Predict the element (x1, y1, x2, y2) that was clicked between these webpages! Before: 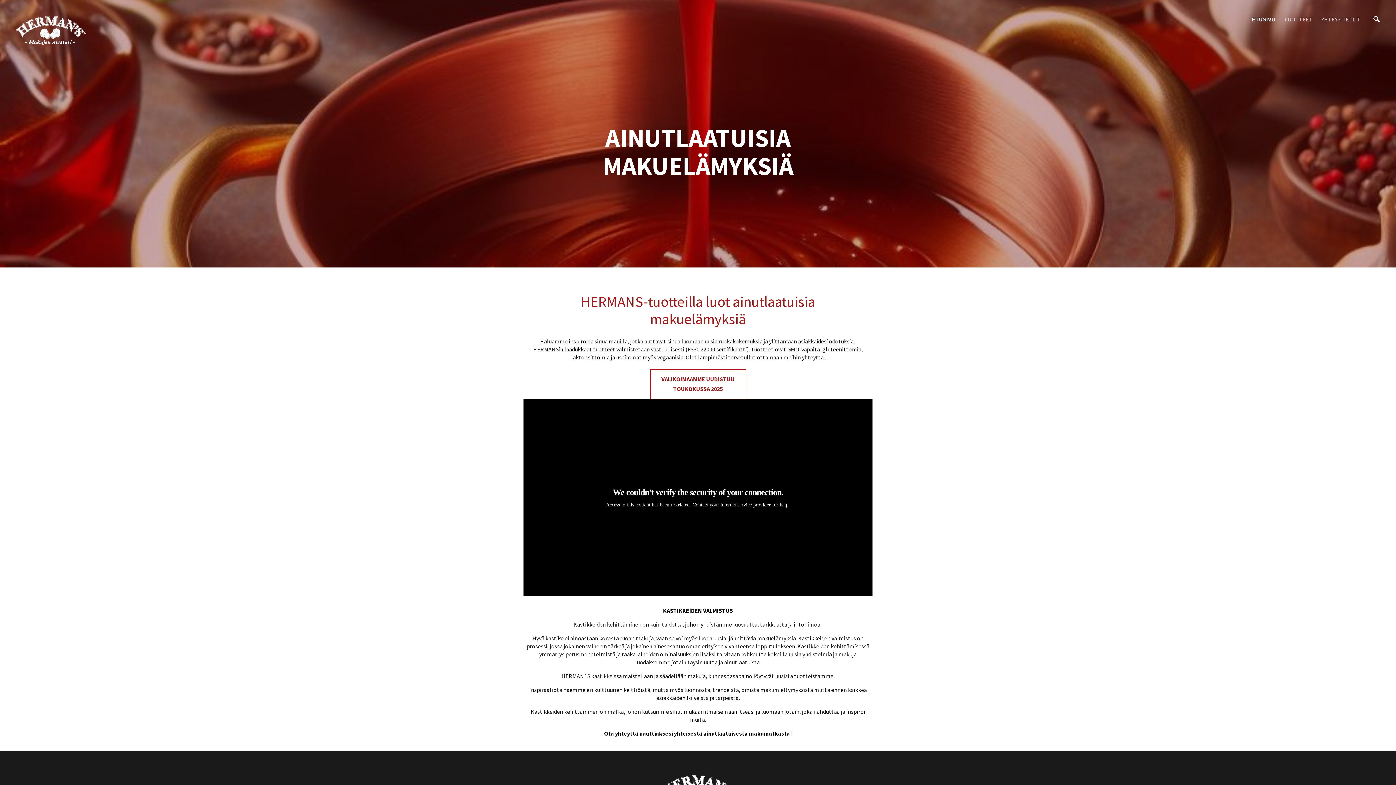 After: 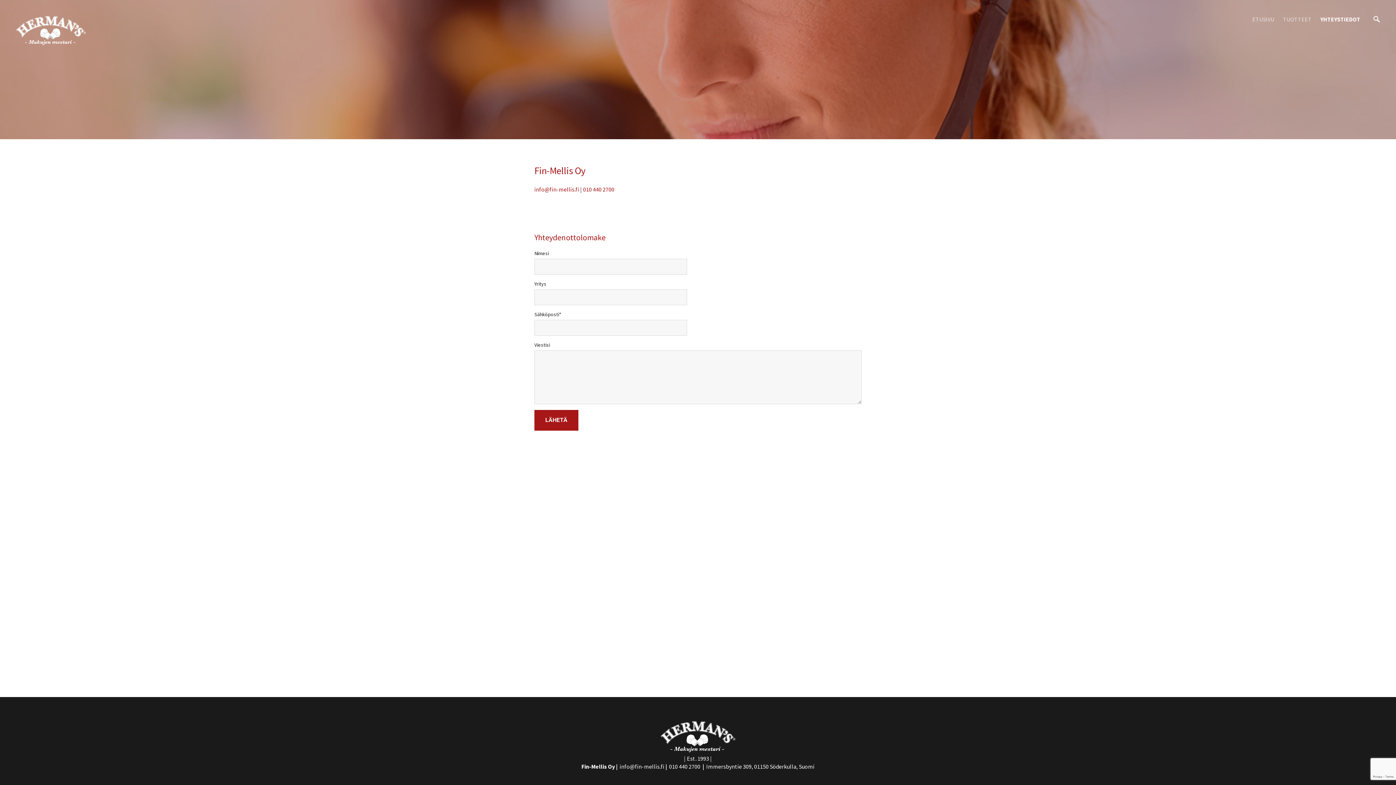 Action: label: YHTEYSTIEDOT bbox: (1321, 14, 1360, 24)